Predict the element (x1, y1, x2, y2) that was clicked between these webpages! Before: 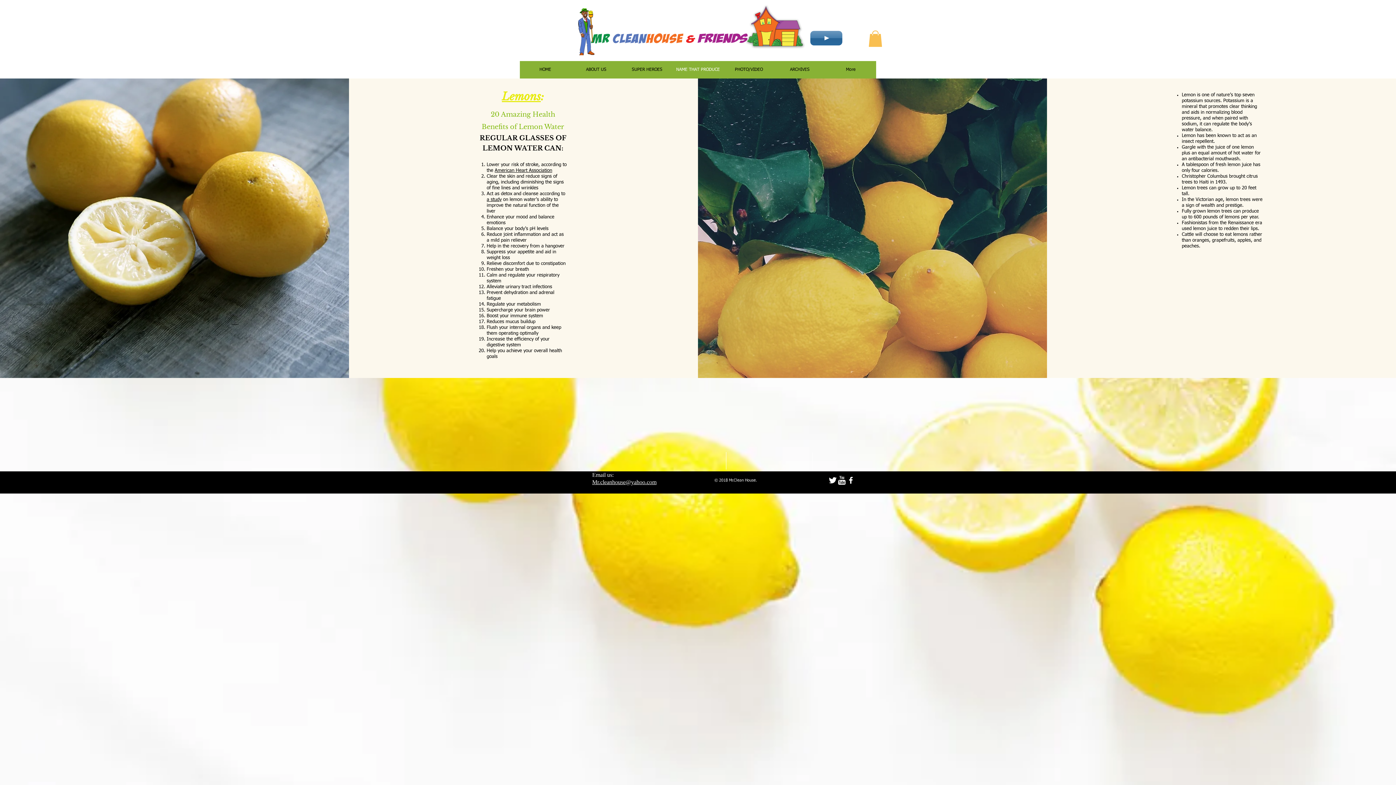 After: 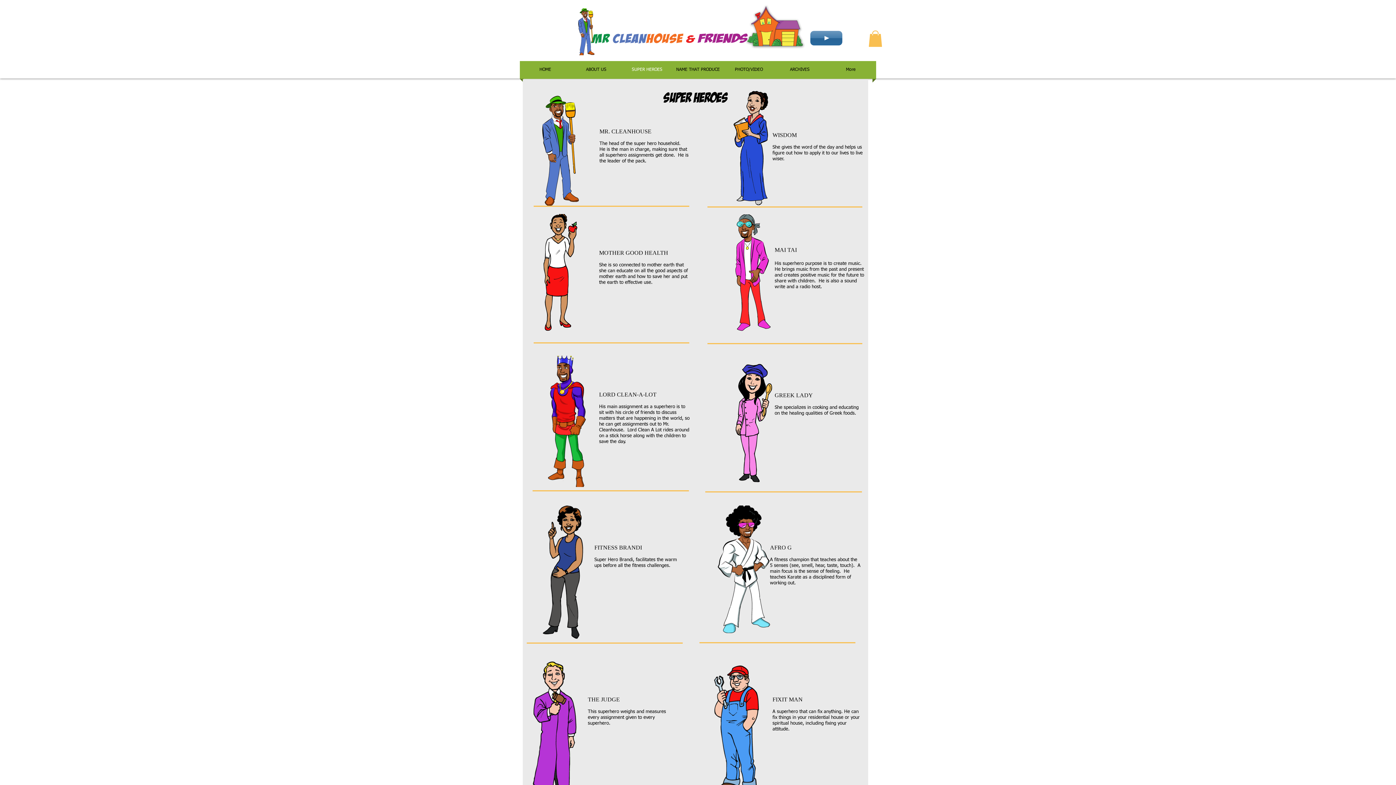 Action: label: SUPER HEROES bbox: (621, 61, 672, 79)